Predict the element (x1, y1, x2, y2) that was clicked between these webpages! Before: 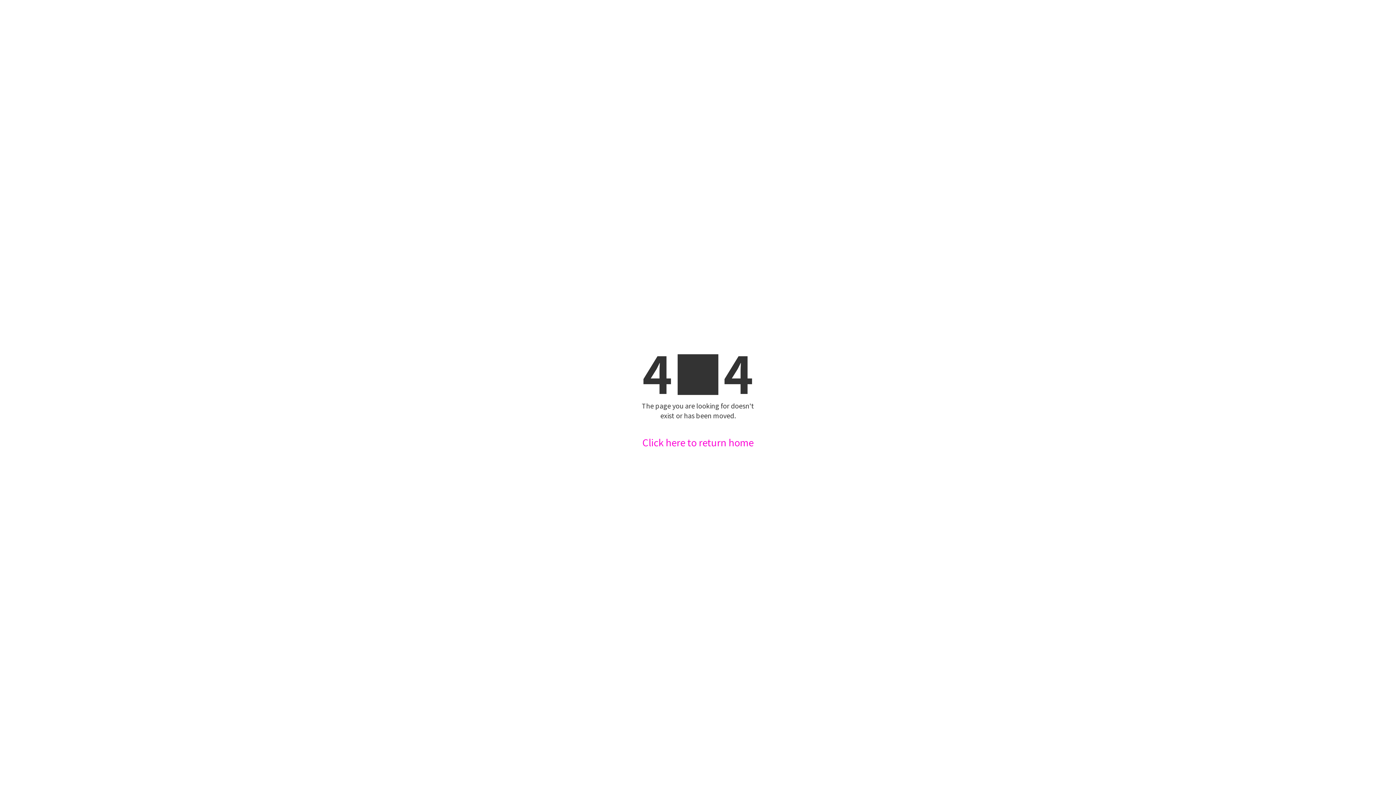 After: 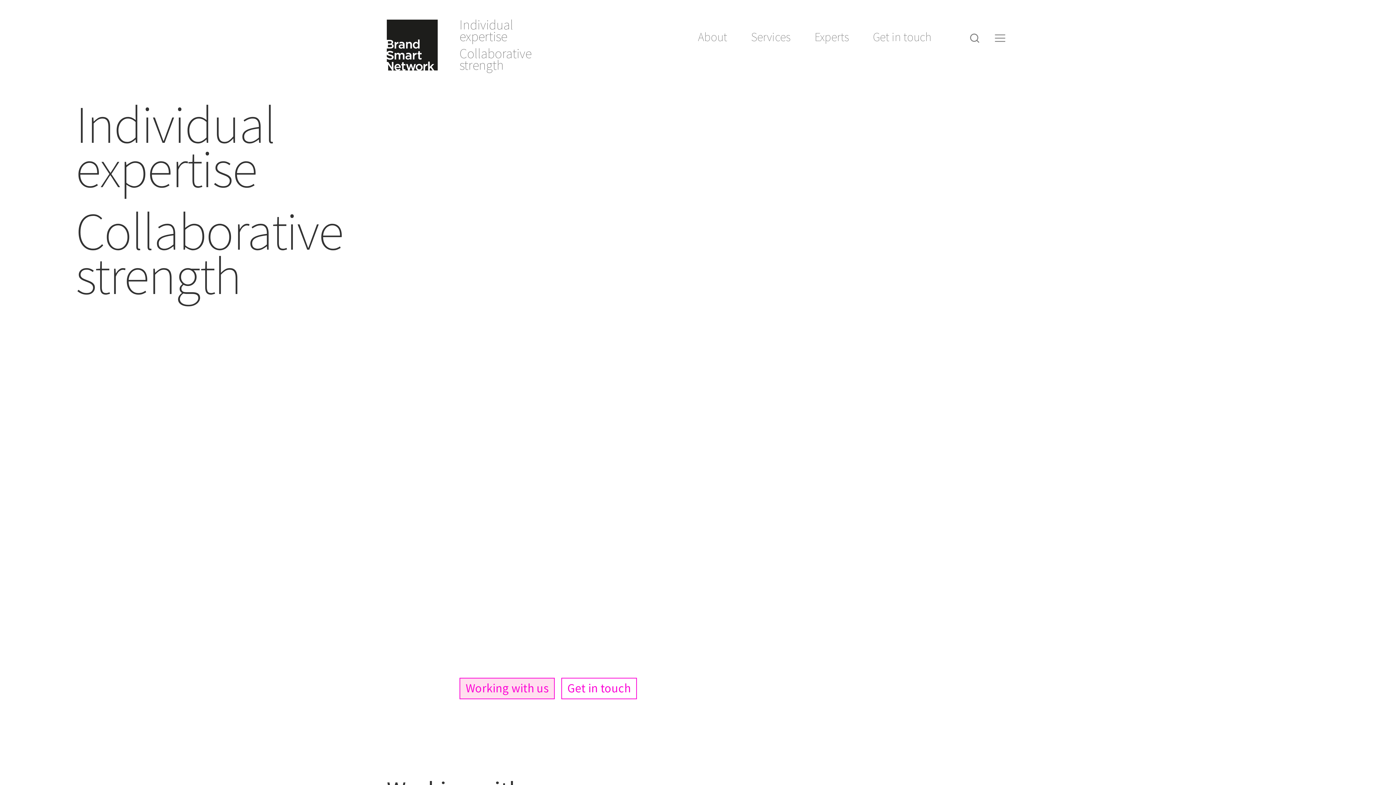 Action: bbox: (640, 438, 756, 446) label: Click here to return home